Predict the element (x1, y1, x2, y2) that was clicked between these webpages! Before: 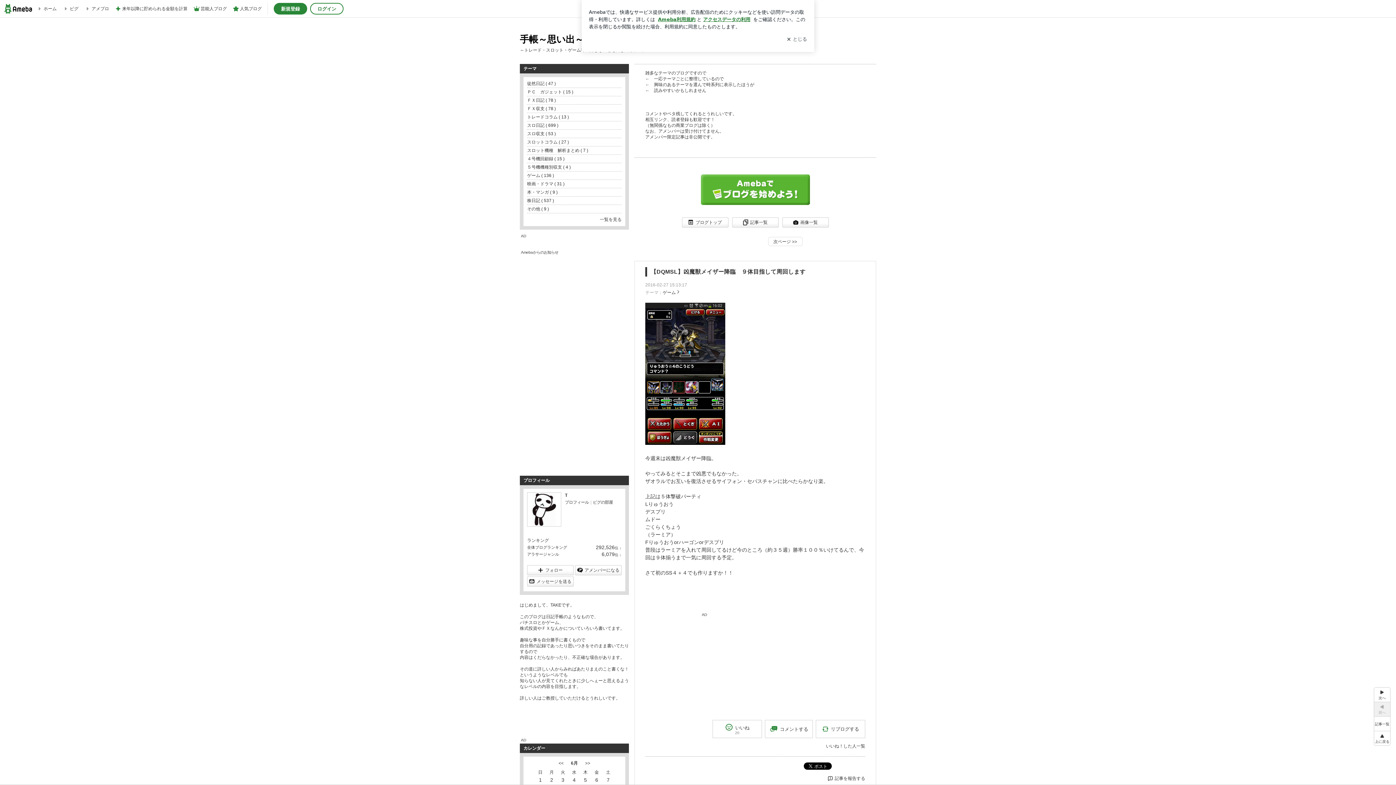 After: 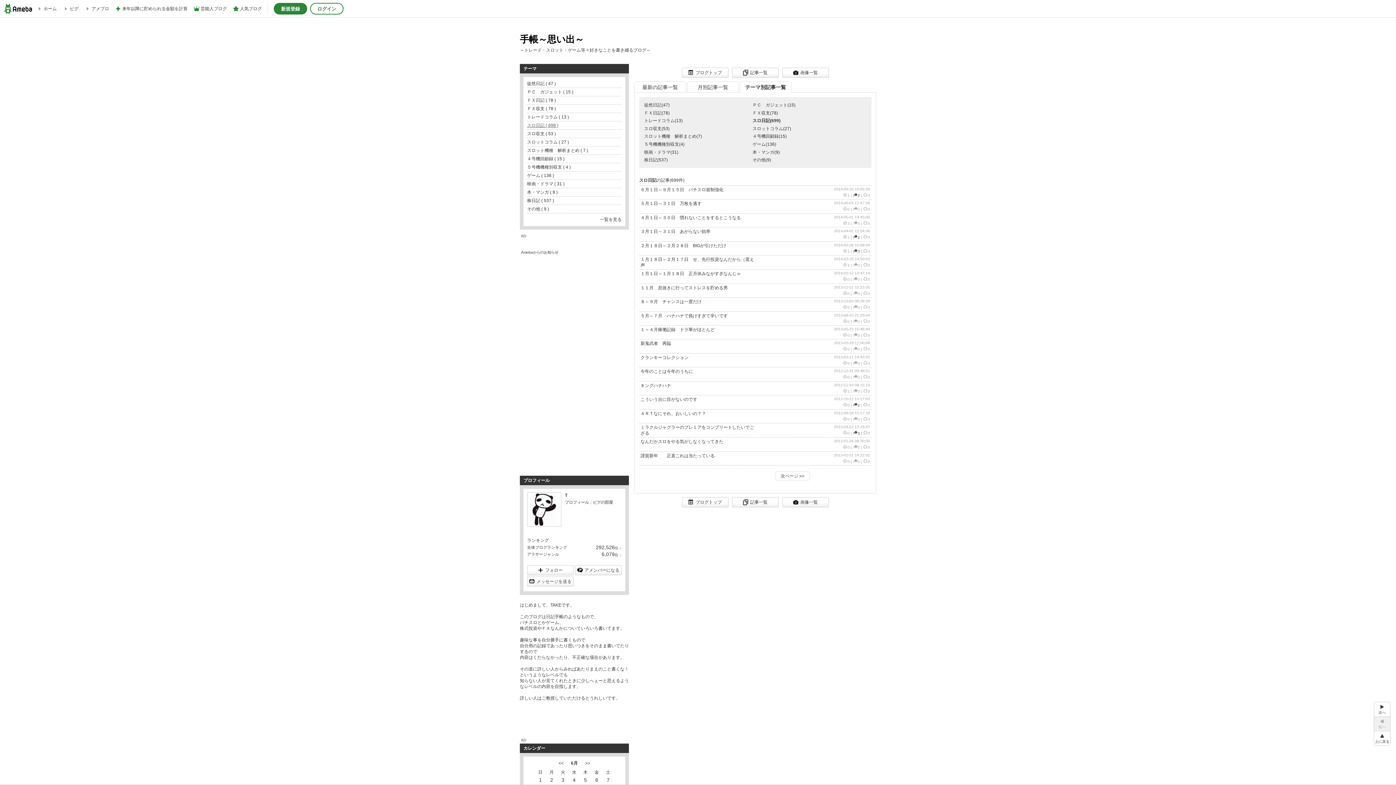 Action: bbox: (527, 122, 558, 128) label: スロ日記 ( 699 )